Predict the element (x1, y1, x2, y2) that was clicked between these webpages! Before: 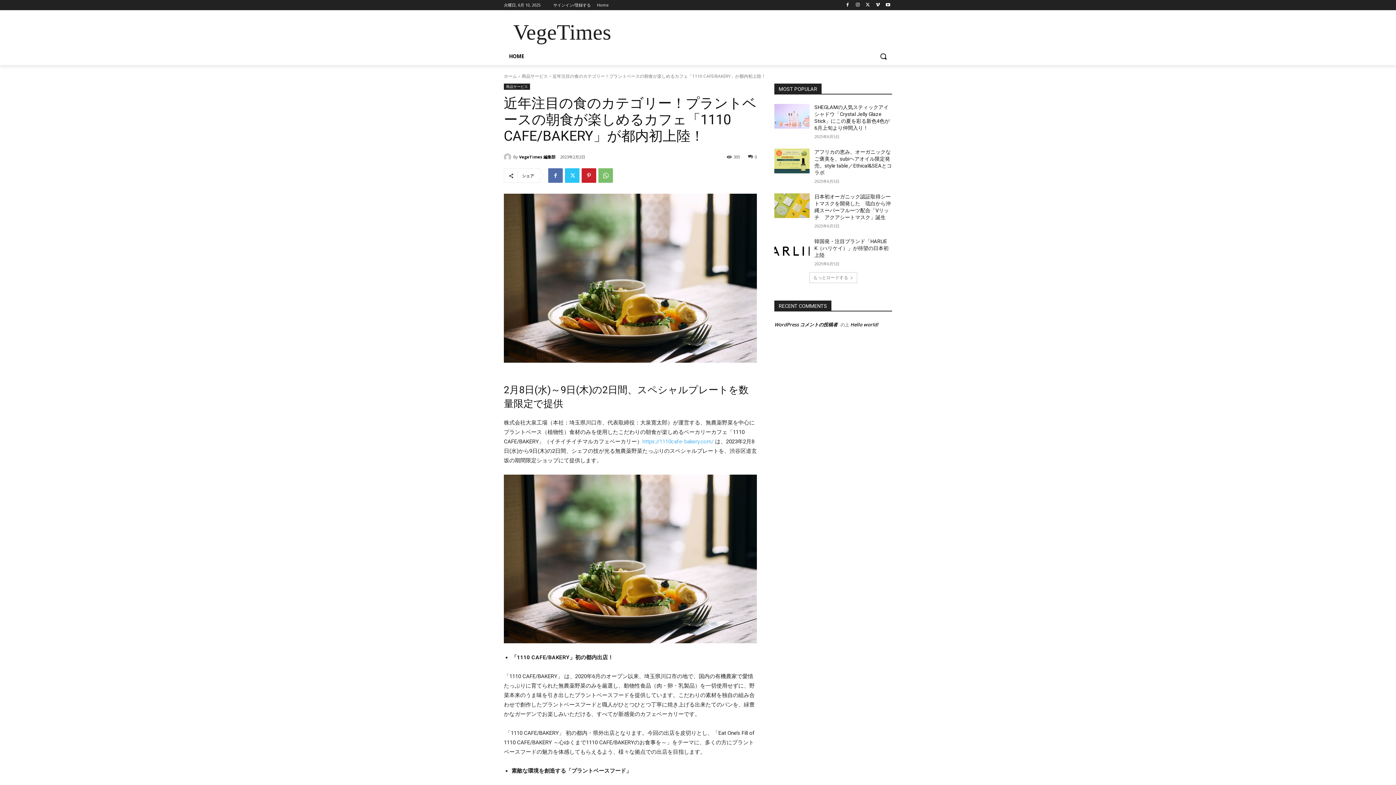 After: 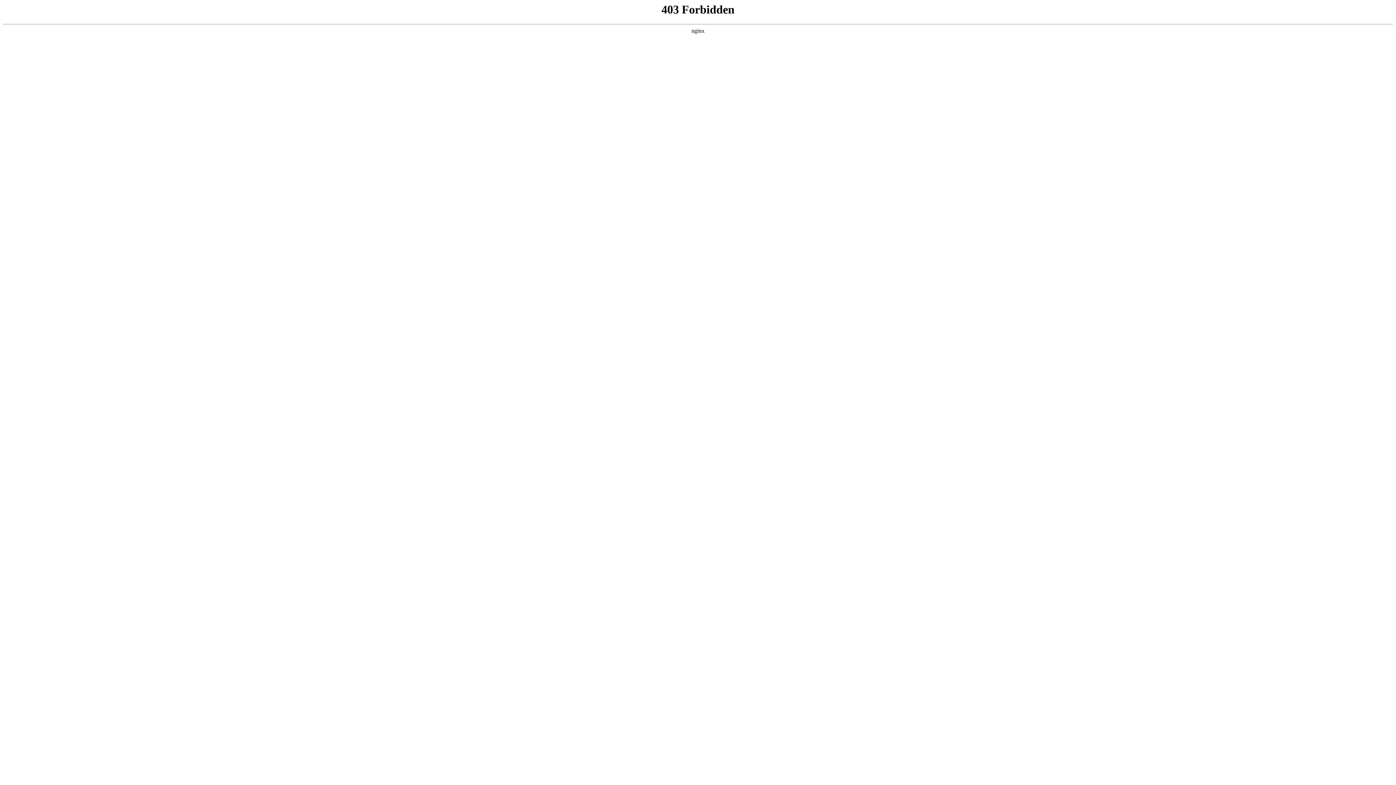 Action: bbox: (774, 321, 837, 328) label: WordPress コメントの投稿者